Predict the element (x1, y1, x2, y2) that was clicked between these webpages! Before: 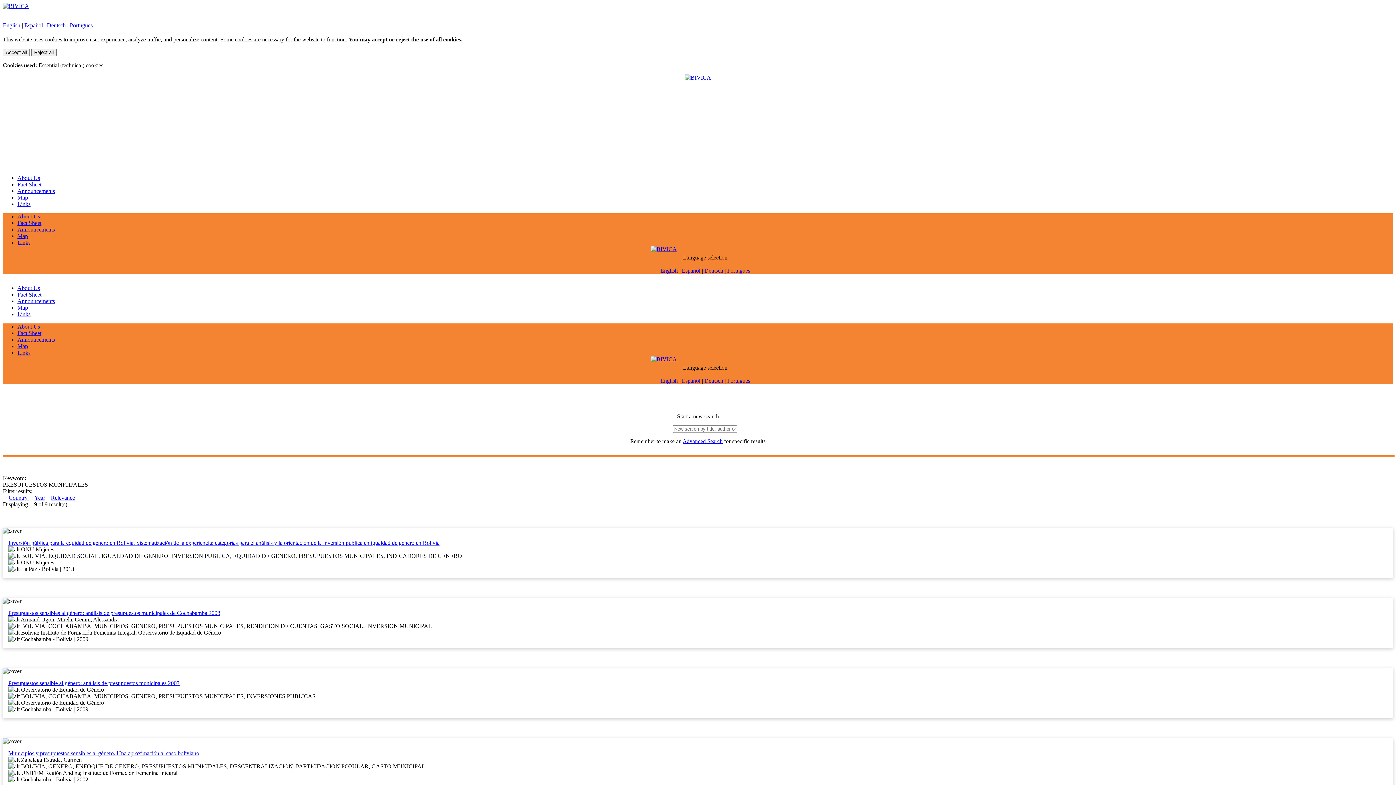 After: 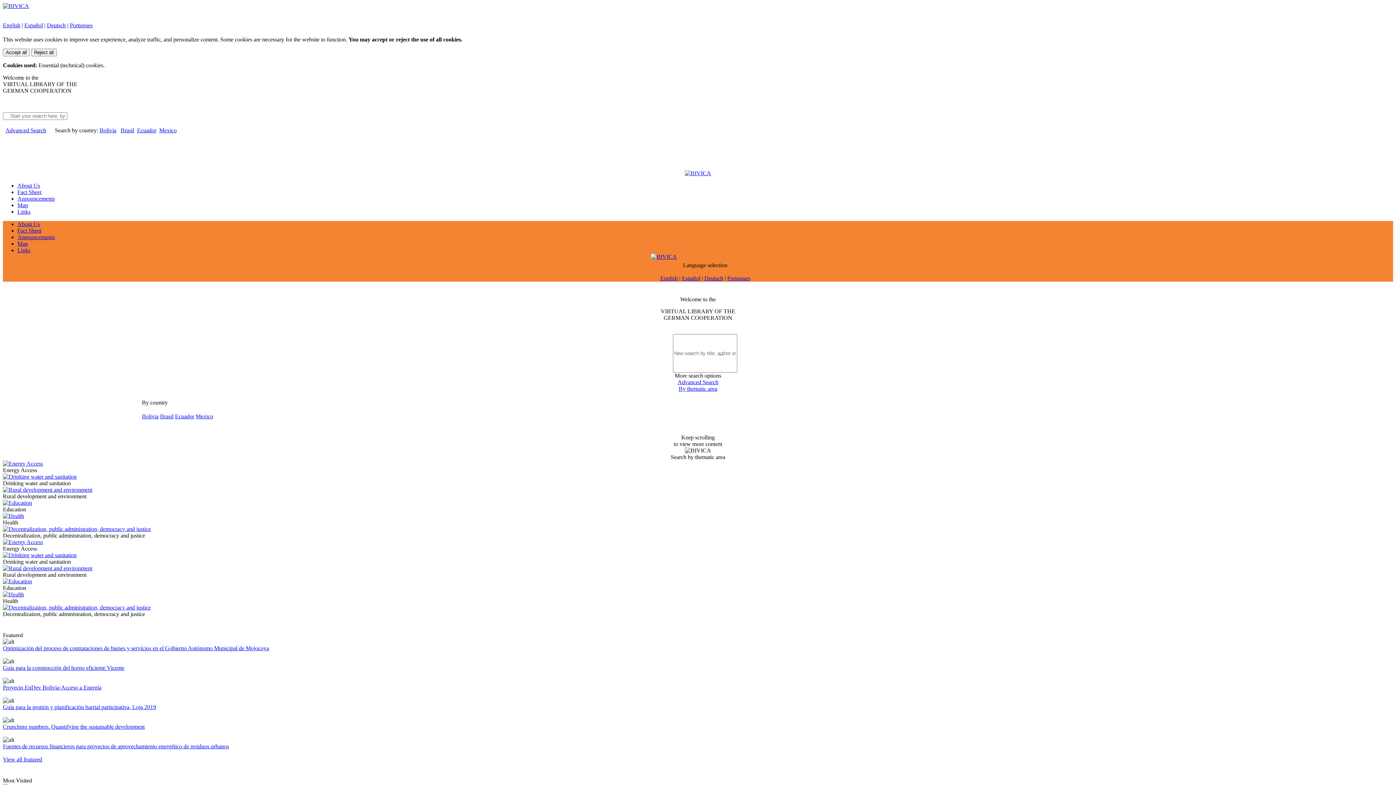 Action: bbox: (685, 74, 711, 80)